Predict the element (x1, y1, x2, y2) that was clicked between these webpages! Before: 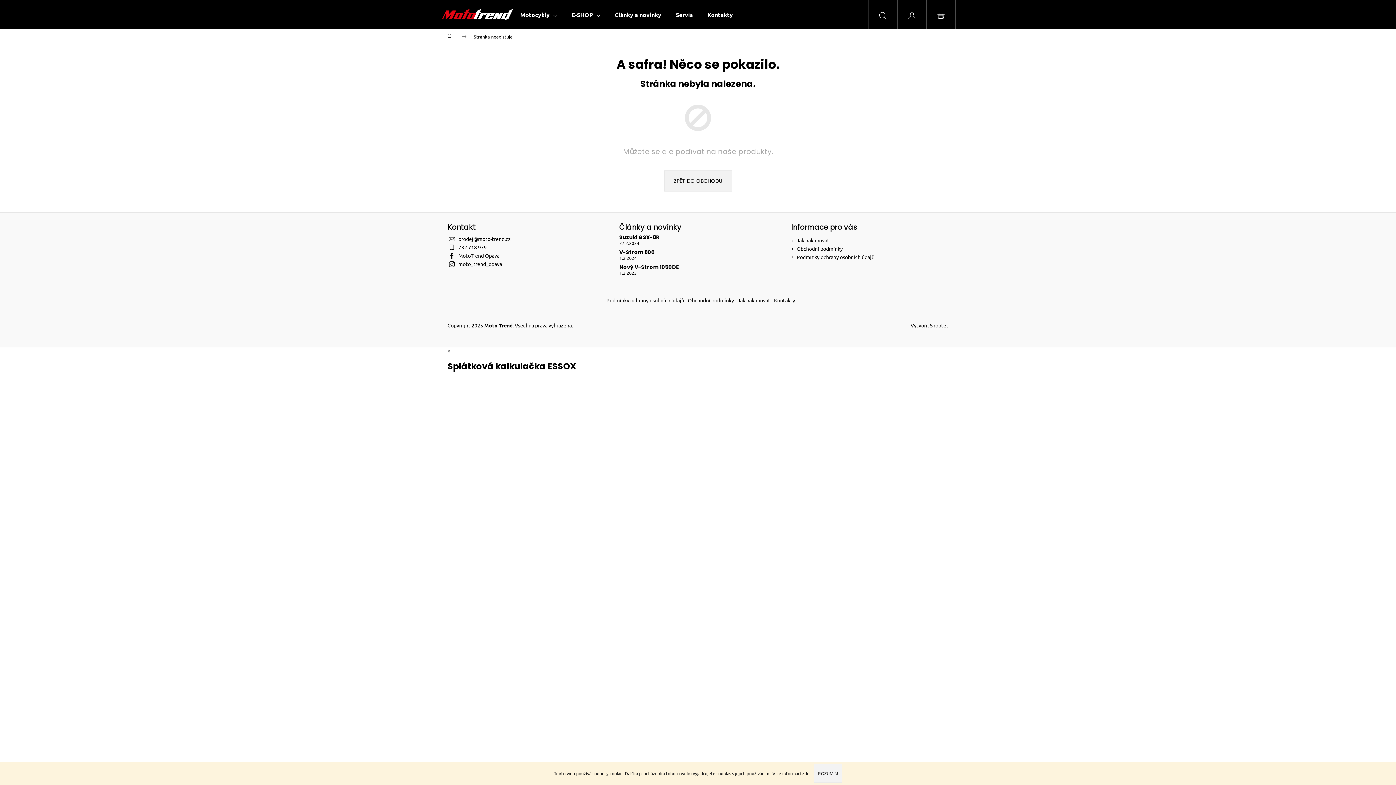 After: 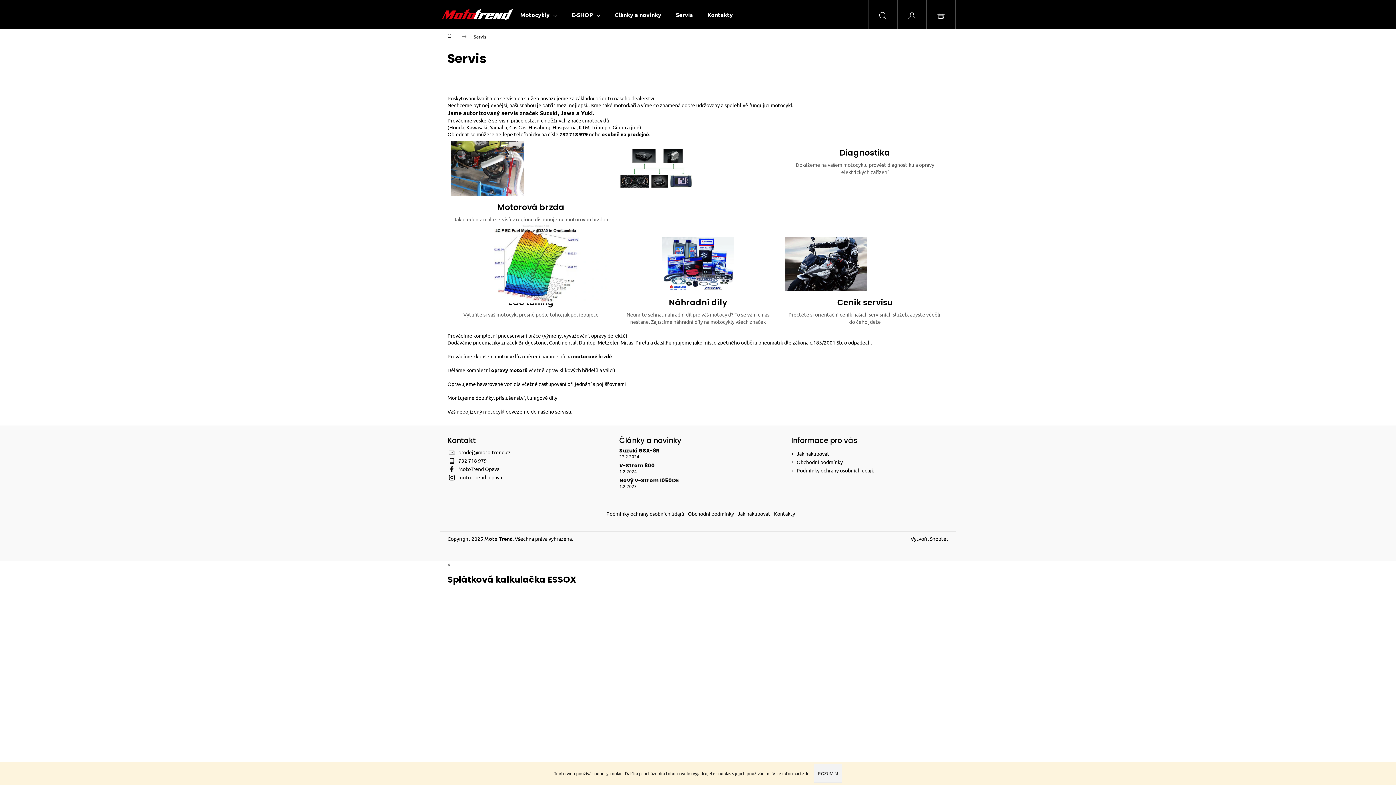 Action: label: Servis bbox: (668, 0, 700, 29)